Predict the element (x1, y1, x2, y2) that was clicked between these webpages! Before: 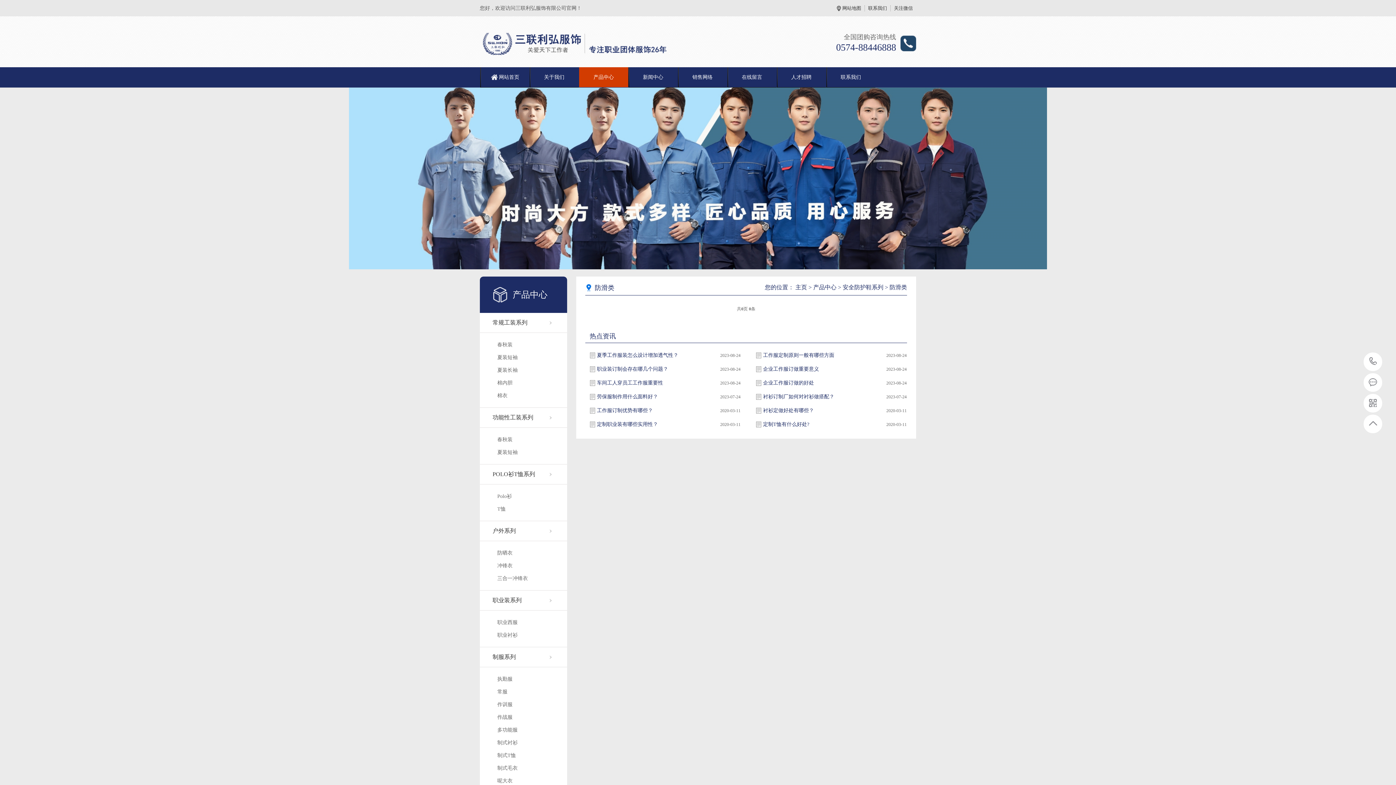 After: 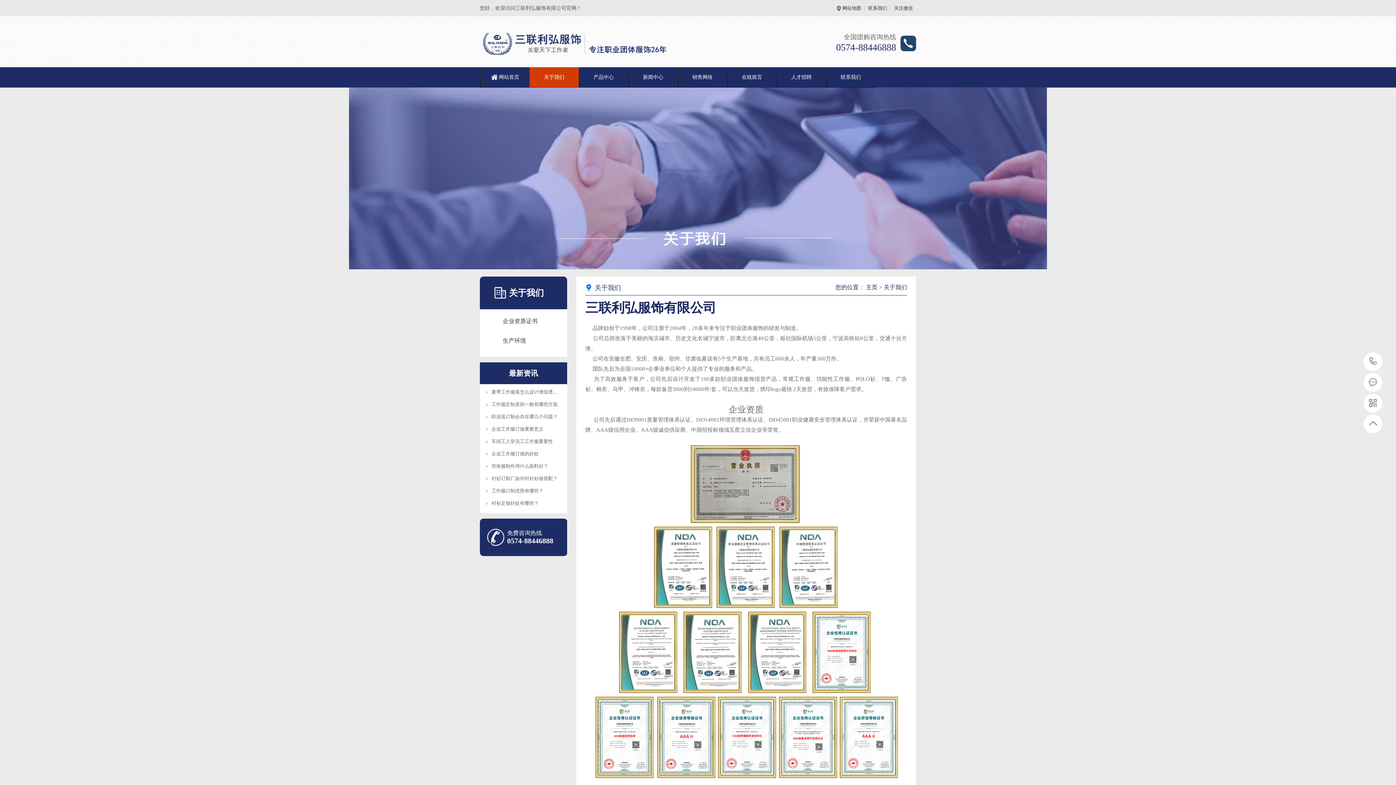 Action: bbox: (529, 67, 578, 87) label: 关于我们